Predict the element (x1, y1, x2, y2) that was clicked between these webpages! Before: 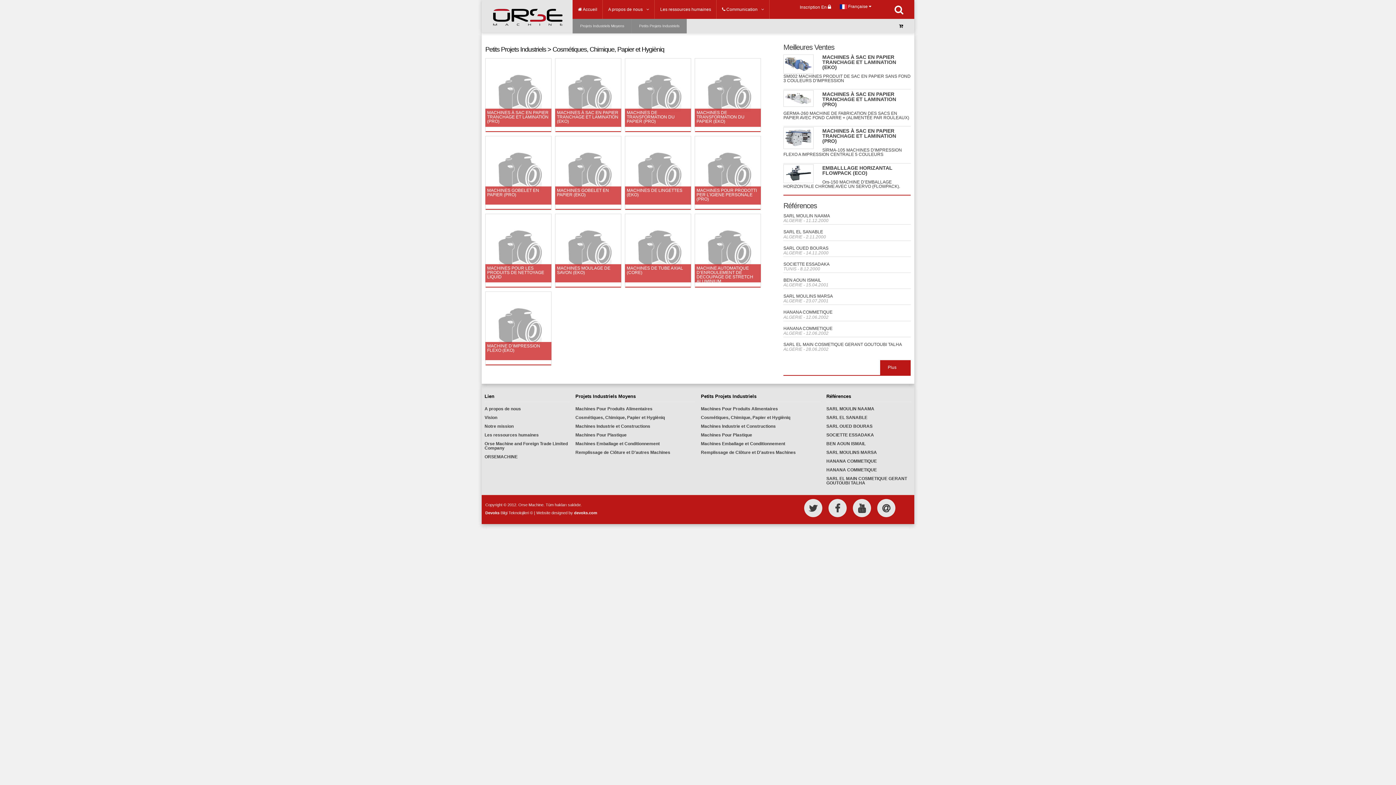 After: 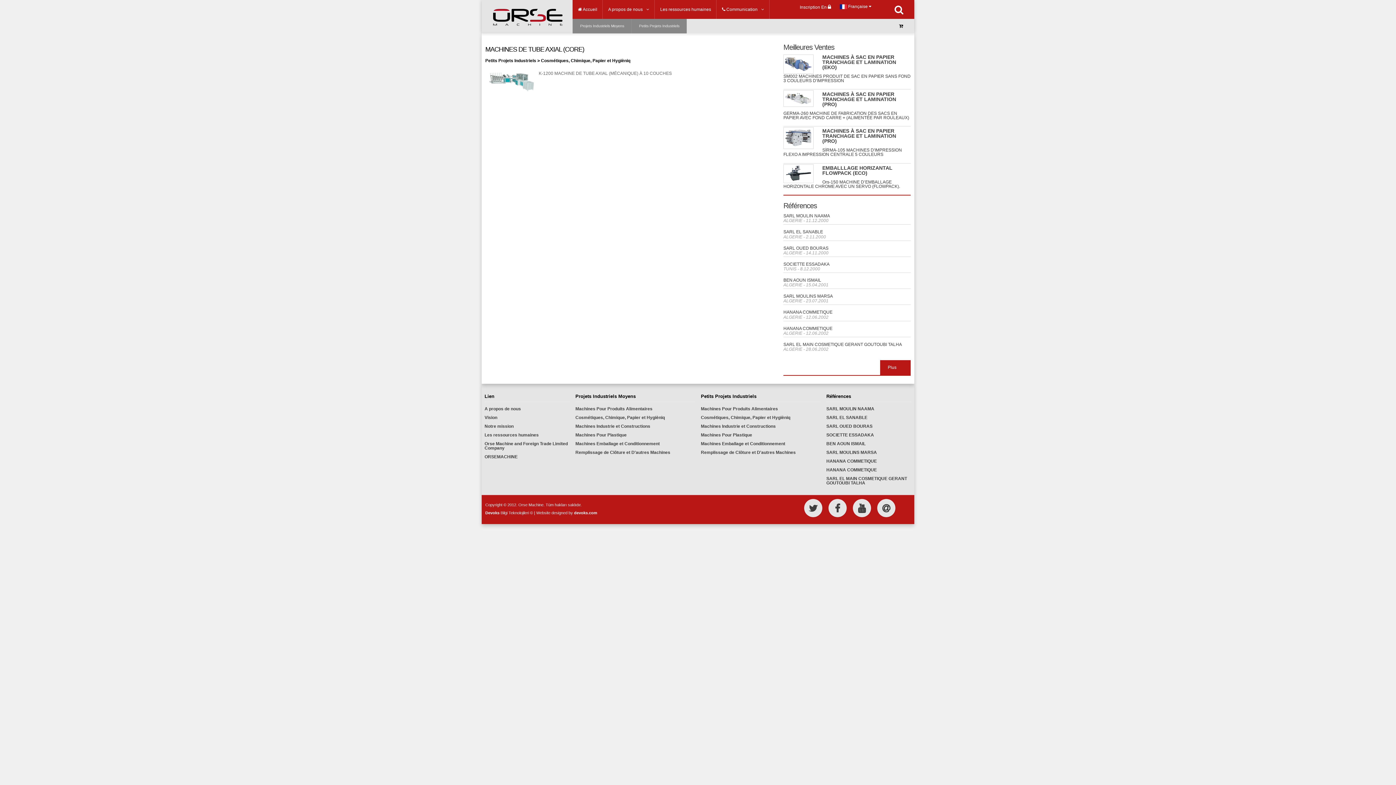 Action: label: MACHINES DE TUBE AXIAL (CORE) bbox: (625, 213, 691, 287)